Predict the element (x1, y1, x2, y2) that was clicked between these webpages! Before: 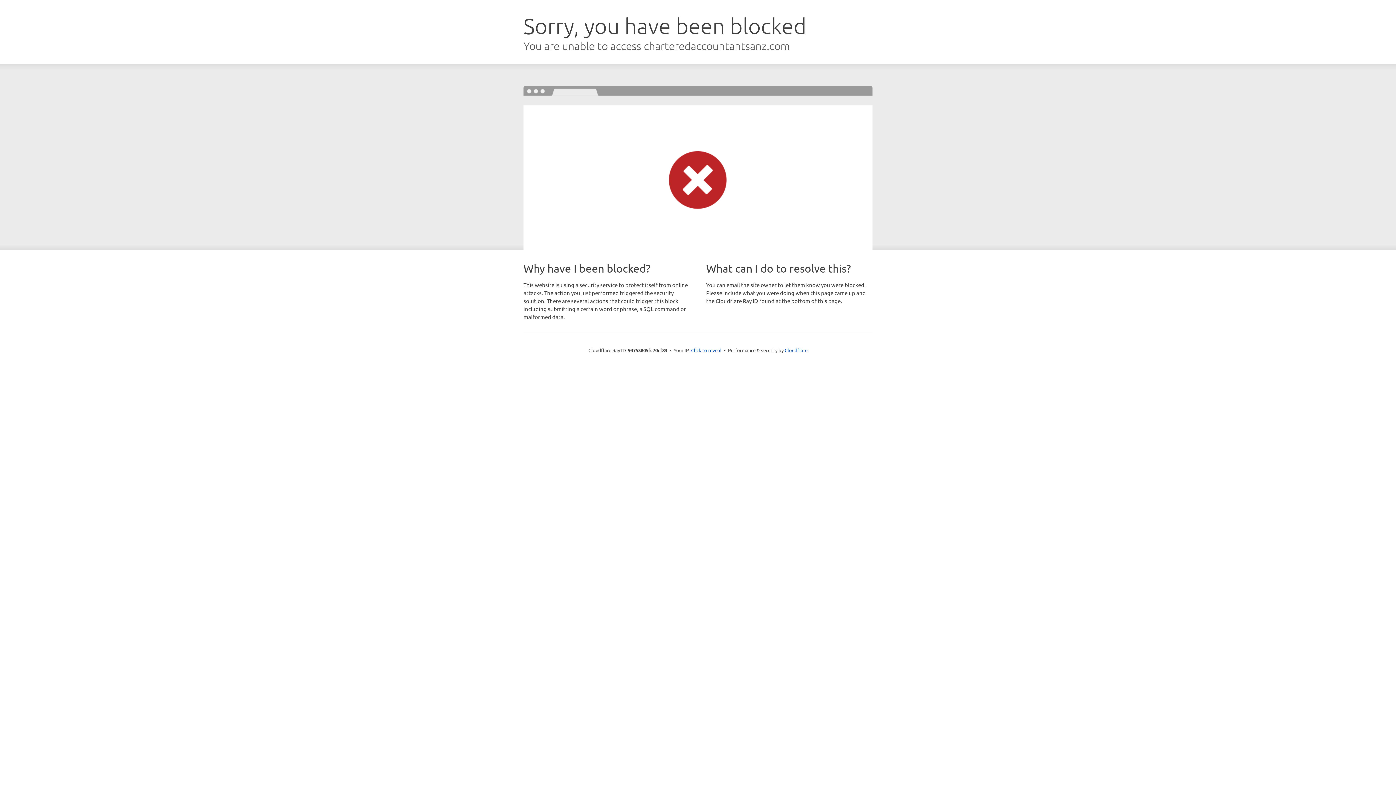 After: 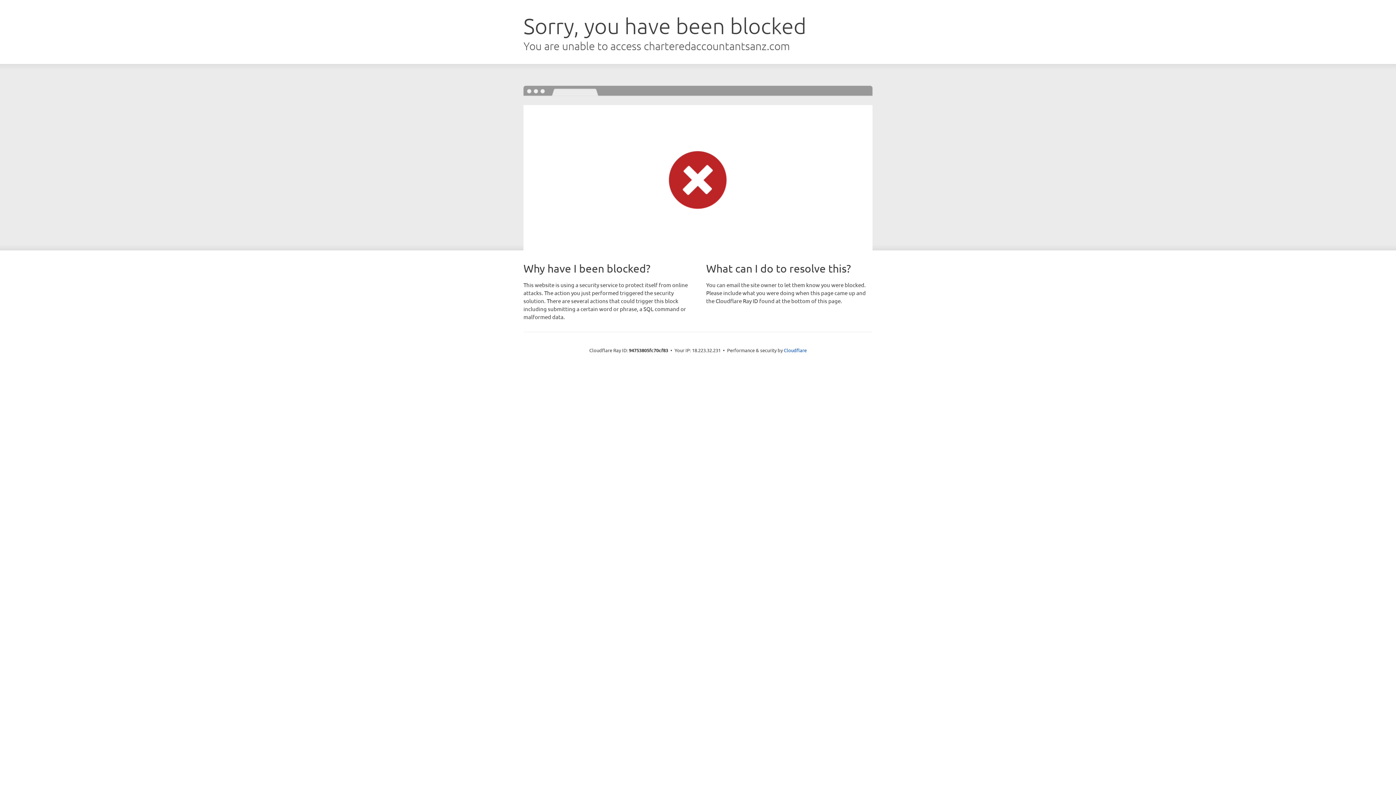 Action: bbox: (691, 346, 721, 353) label: Click to reveal